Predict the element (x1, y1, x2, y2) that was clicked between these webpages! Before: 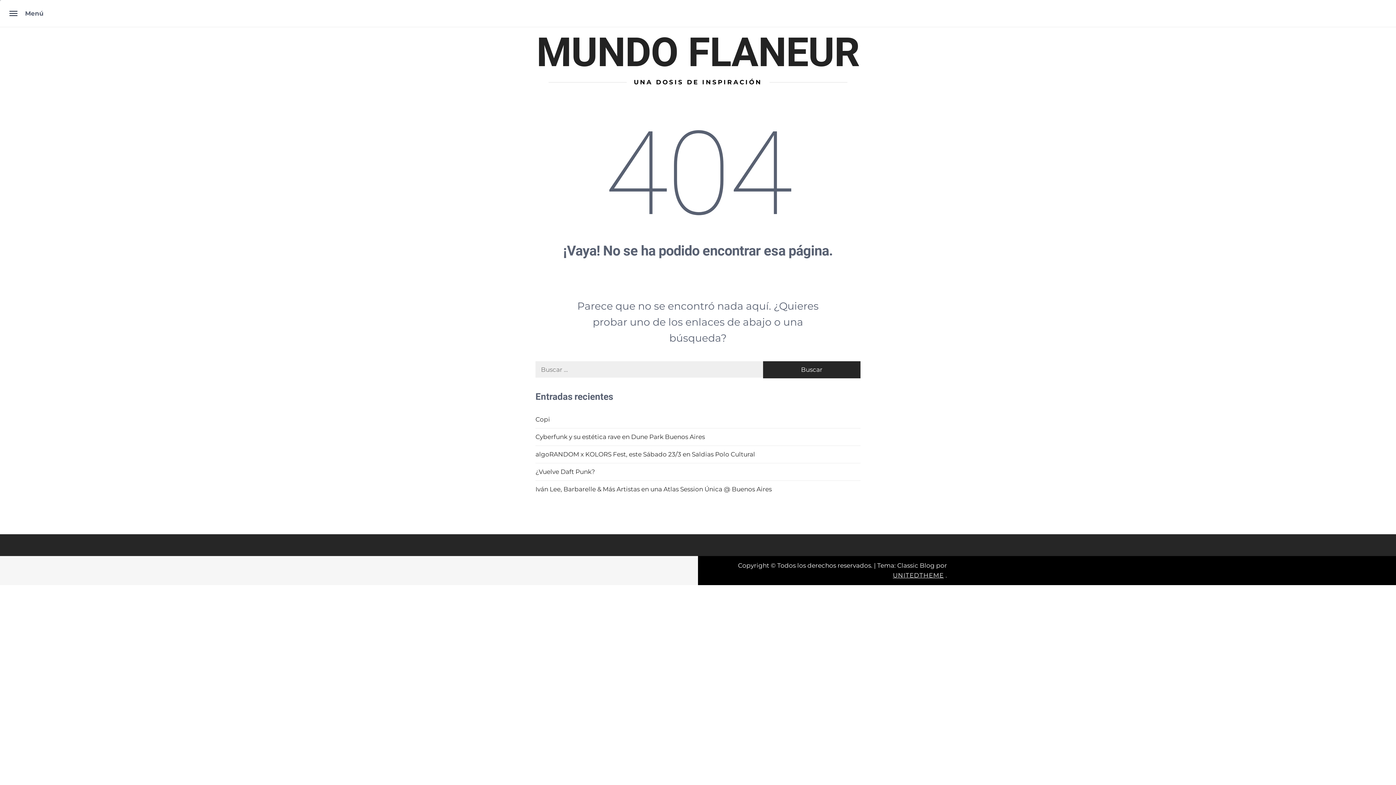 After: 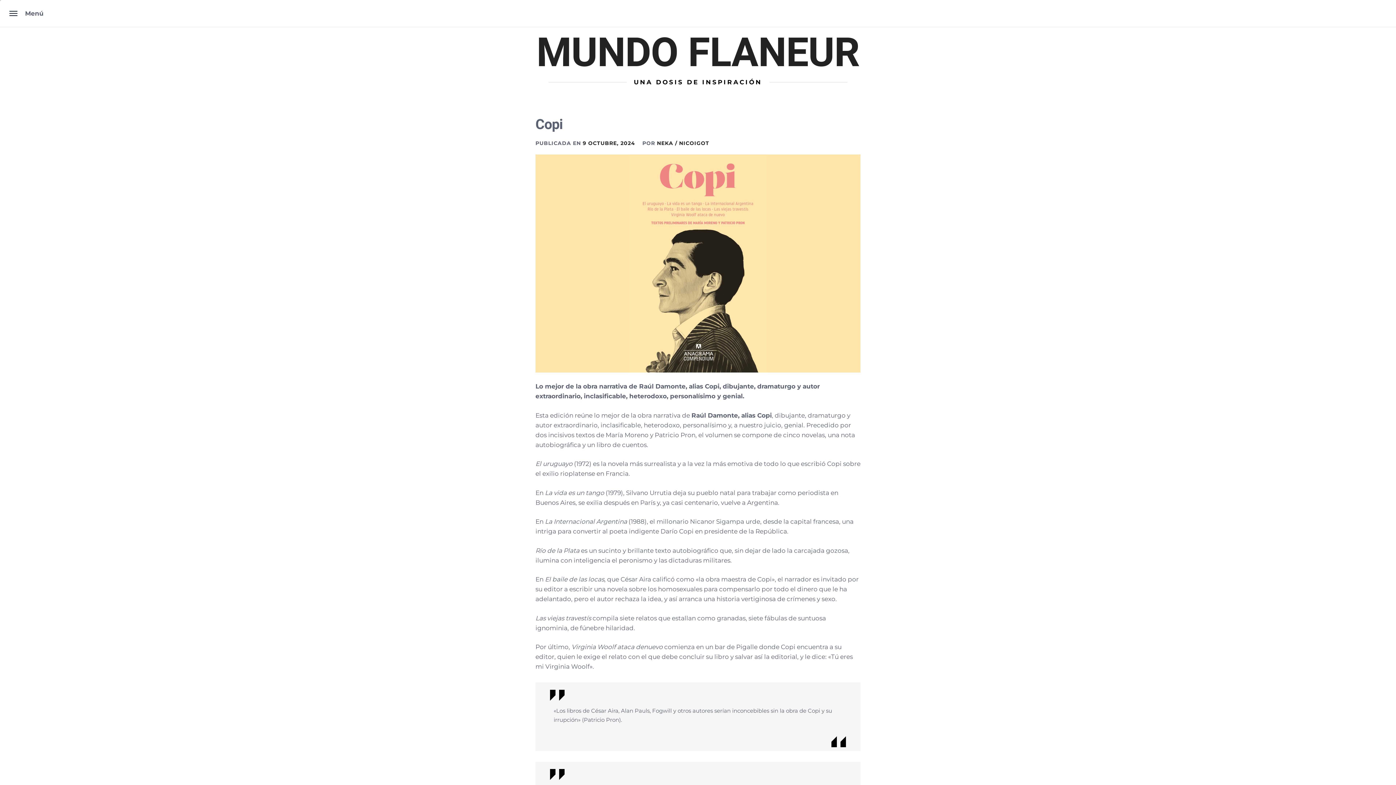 Action: bbox: (535, 411, 860, 428) label: Copi